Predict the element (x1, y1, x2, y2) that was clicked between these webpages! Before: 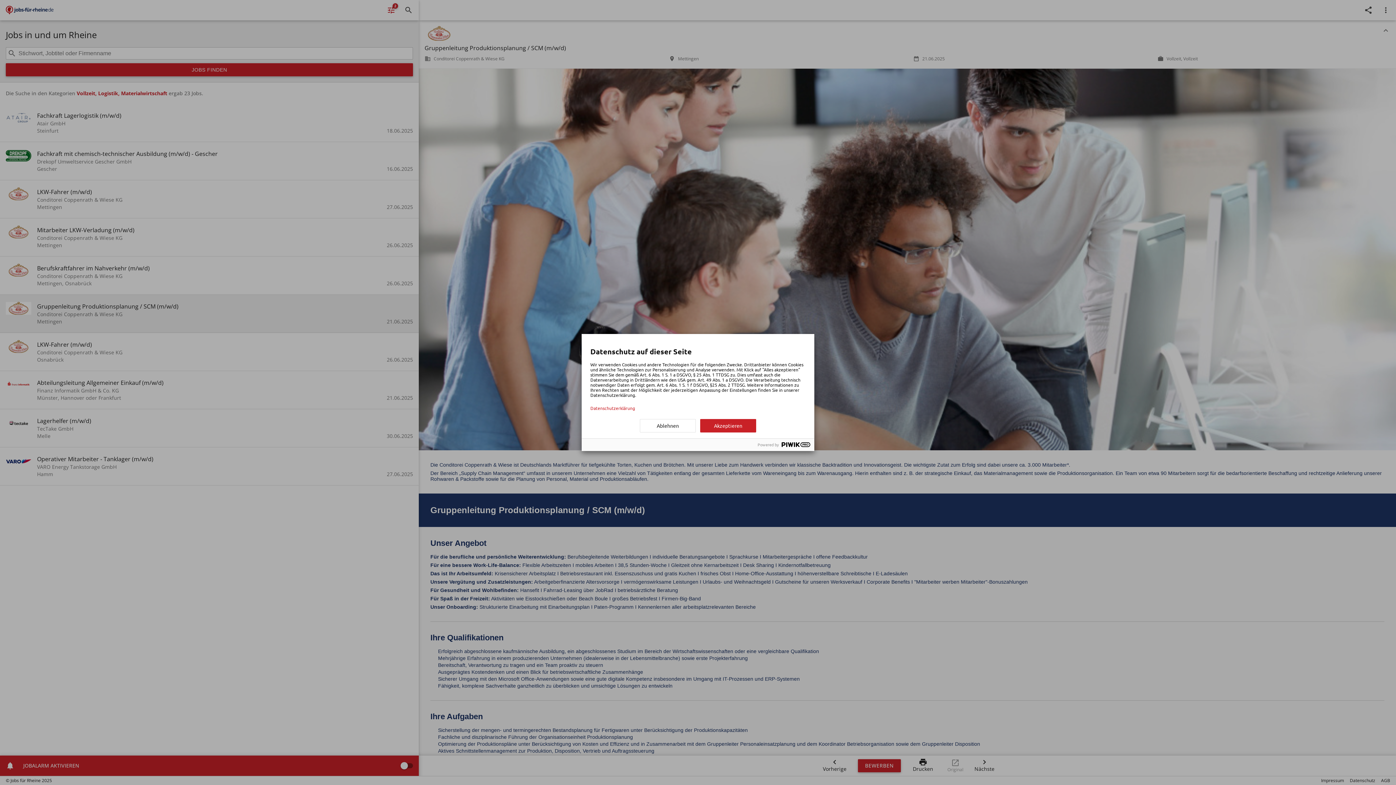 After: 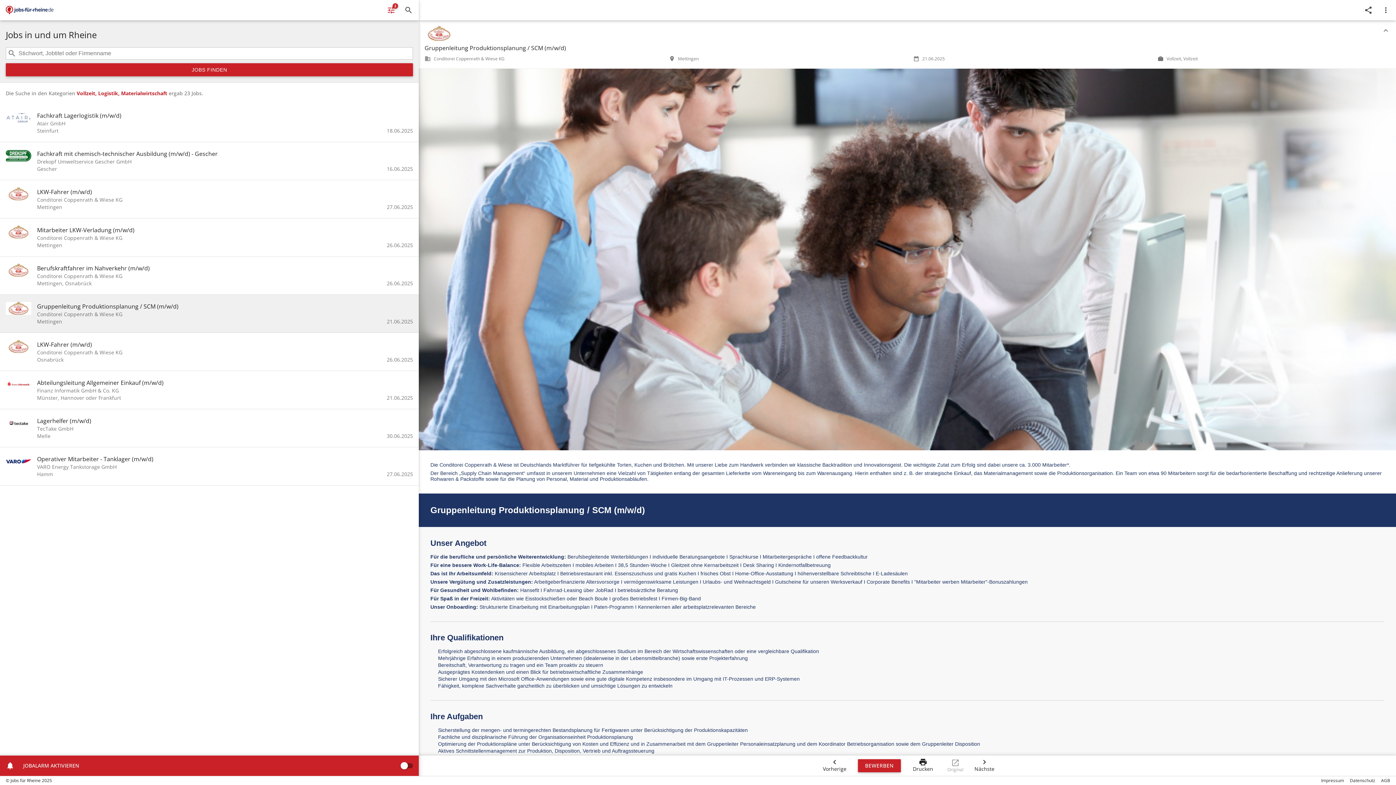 Action: bbox: (640, 419, 696, 432) label: Ablehnen